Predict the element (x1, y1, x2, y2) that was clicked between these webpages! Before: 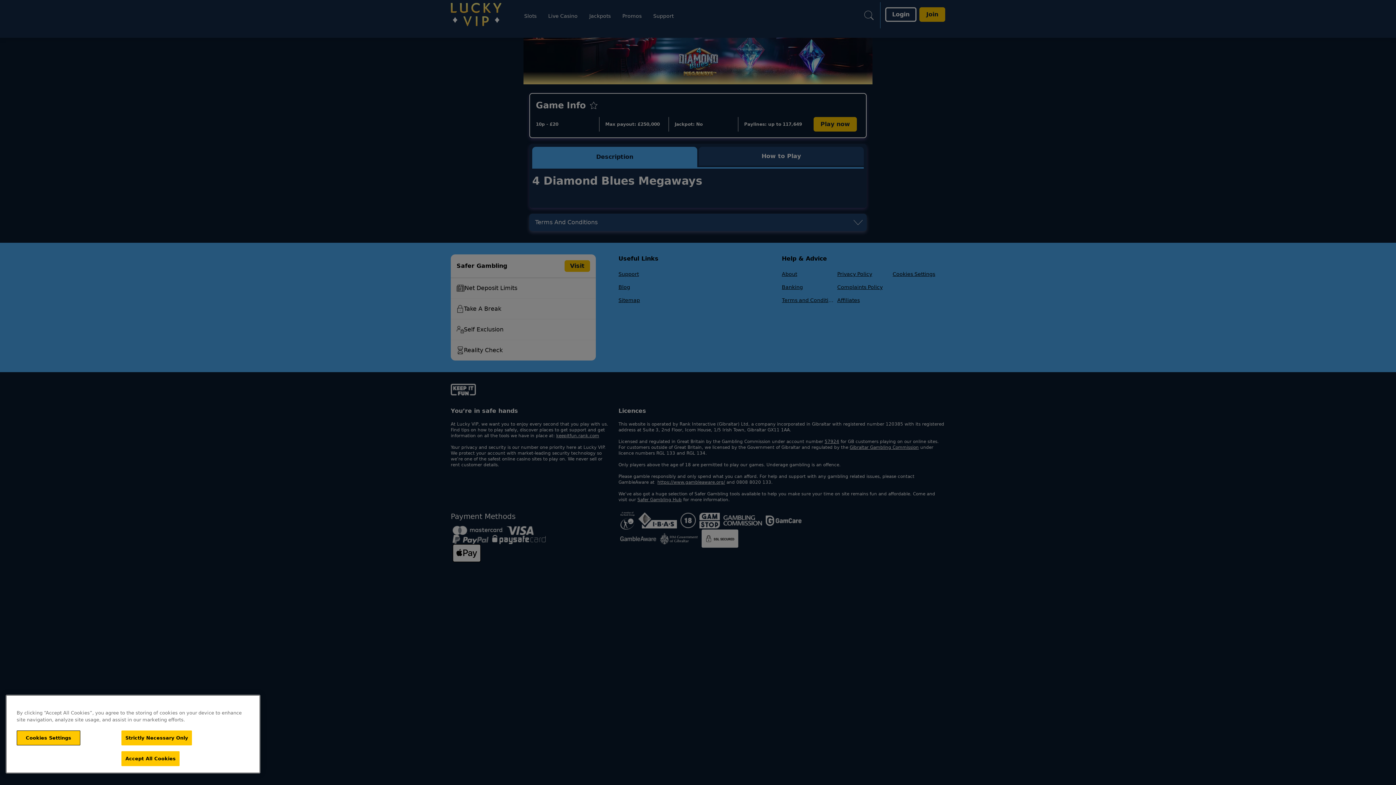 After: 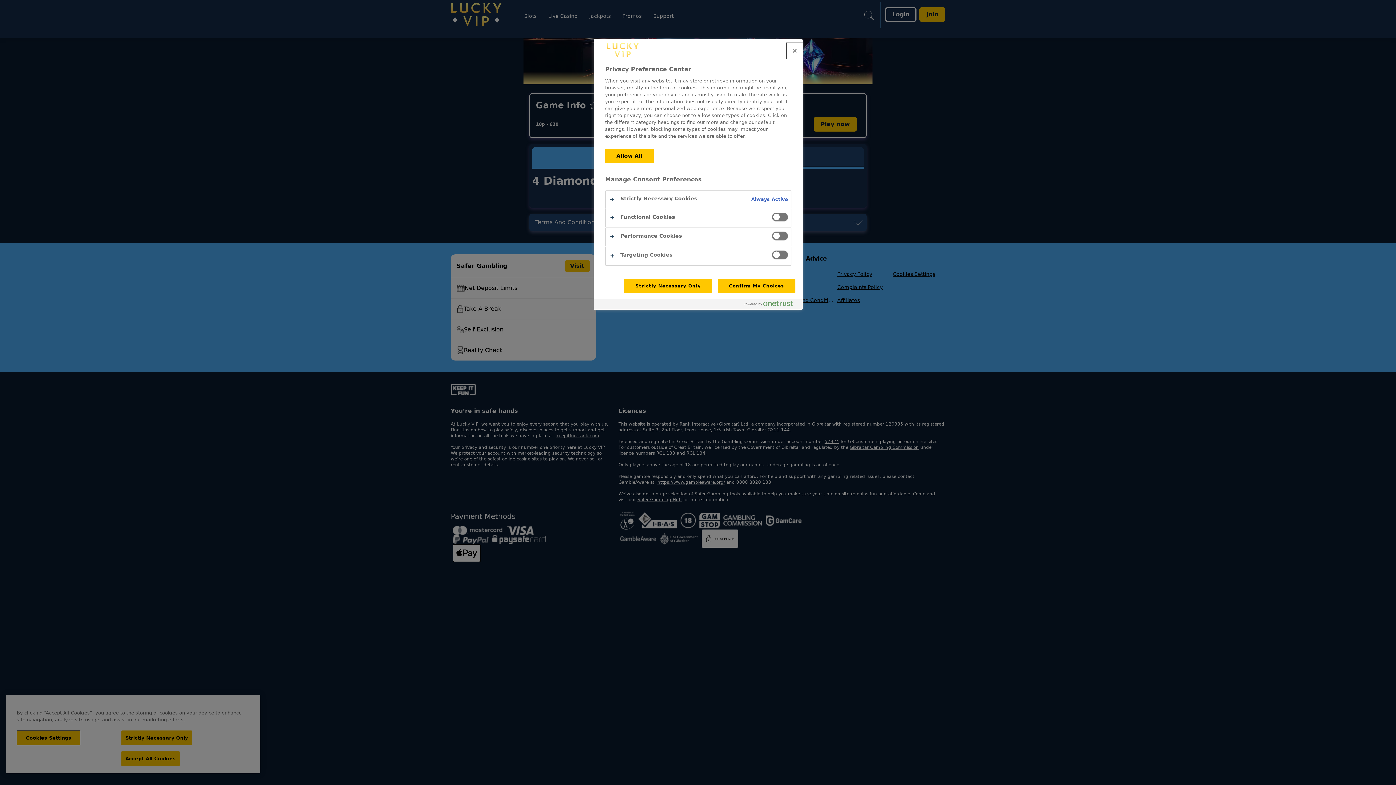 Action: bbox: (16, 730, 80, 745) label: Cookies Settings